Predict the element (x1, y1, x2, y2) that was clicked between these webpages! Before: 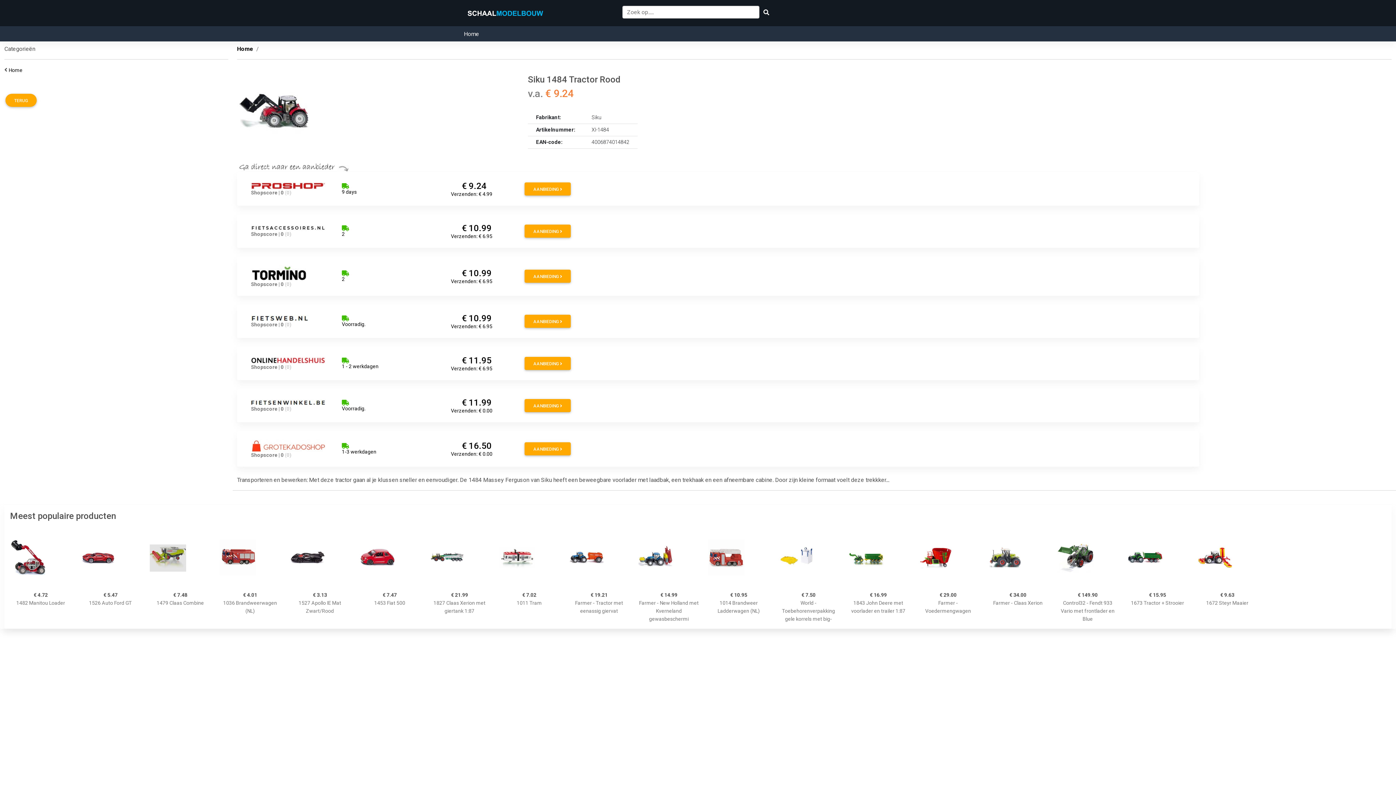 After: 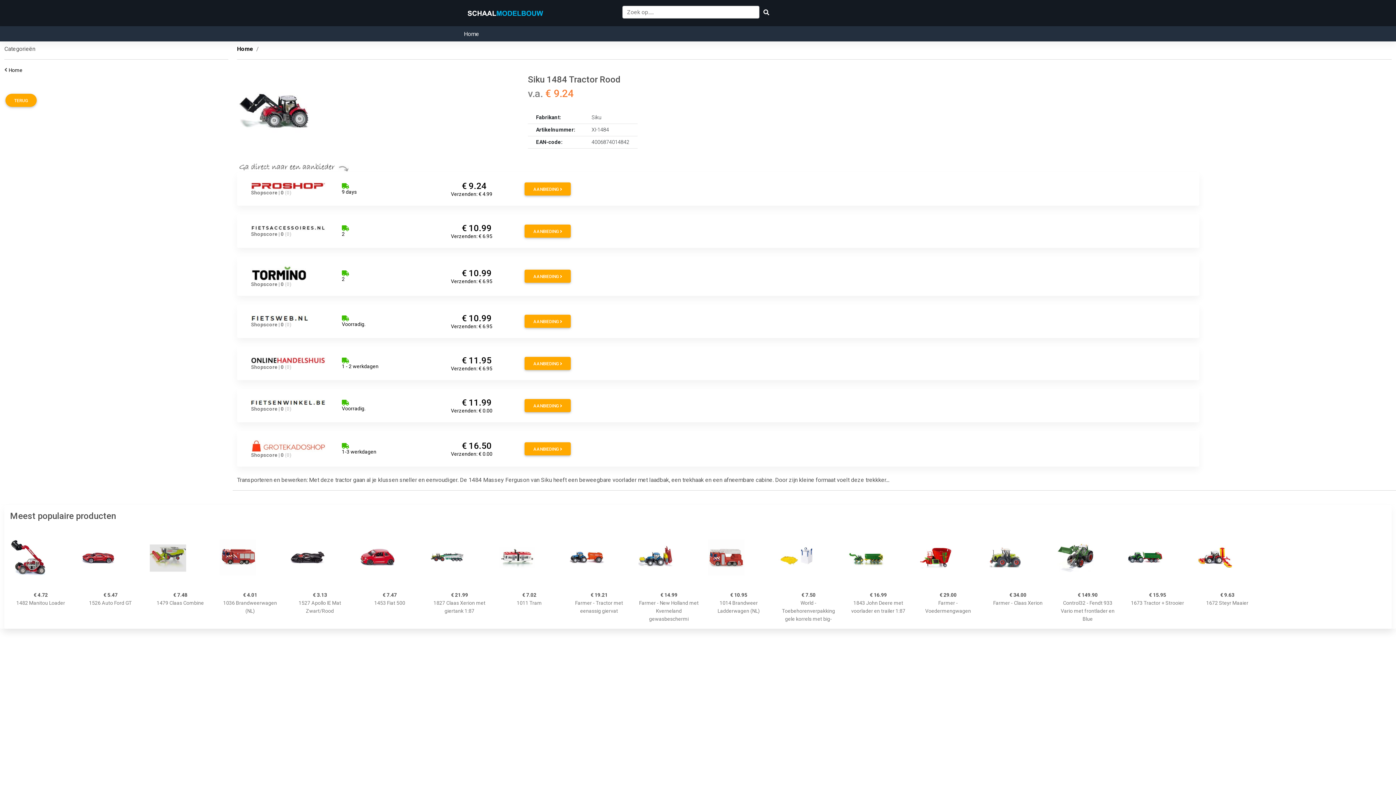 Action: bbox: (523, 277, 572, 284) label: AANBIEDING 